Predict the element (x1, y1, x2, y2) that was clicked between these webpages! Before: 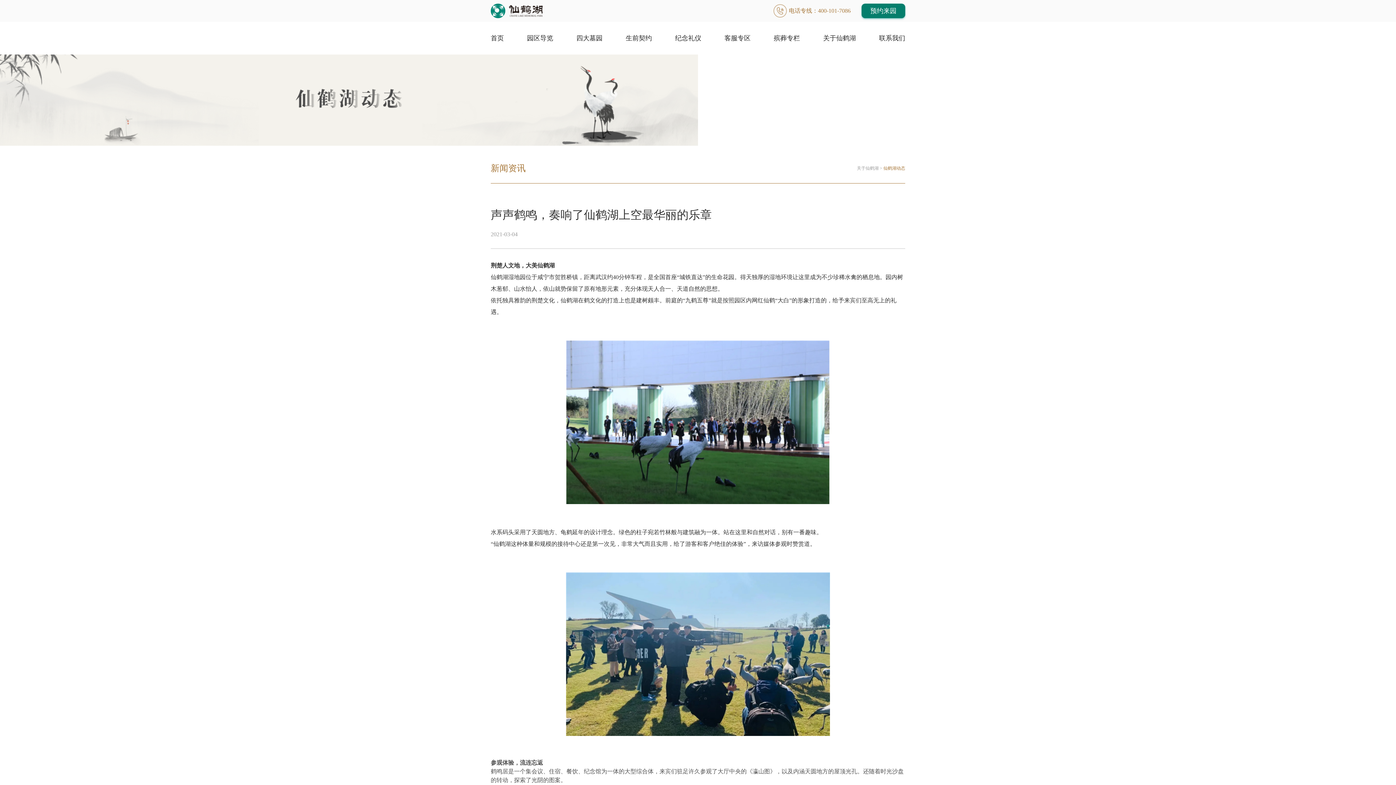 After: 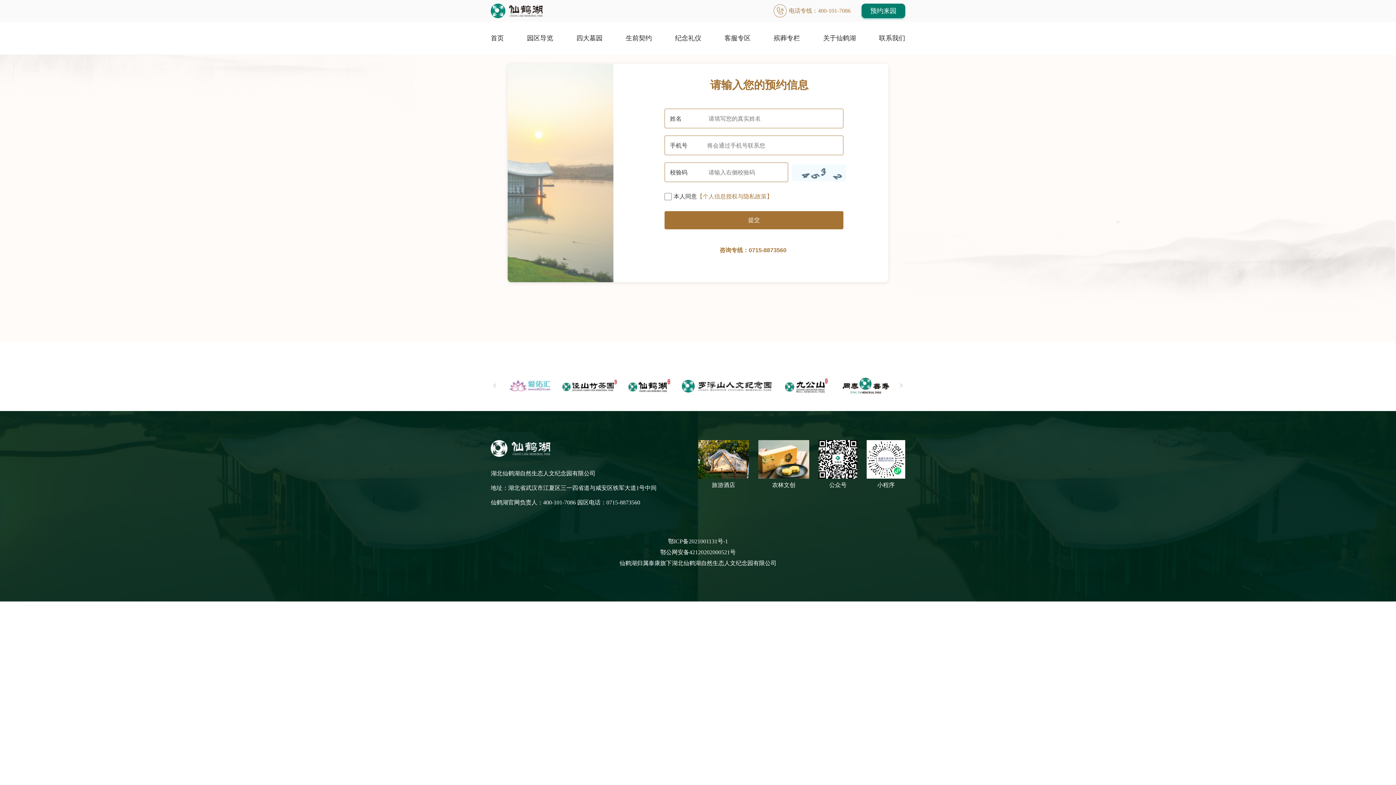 Action: label: 客服专区 bbox: (724, 34, 750, 41)